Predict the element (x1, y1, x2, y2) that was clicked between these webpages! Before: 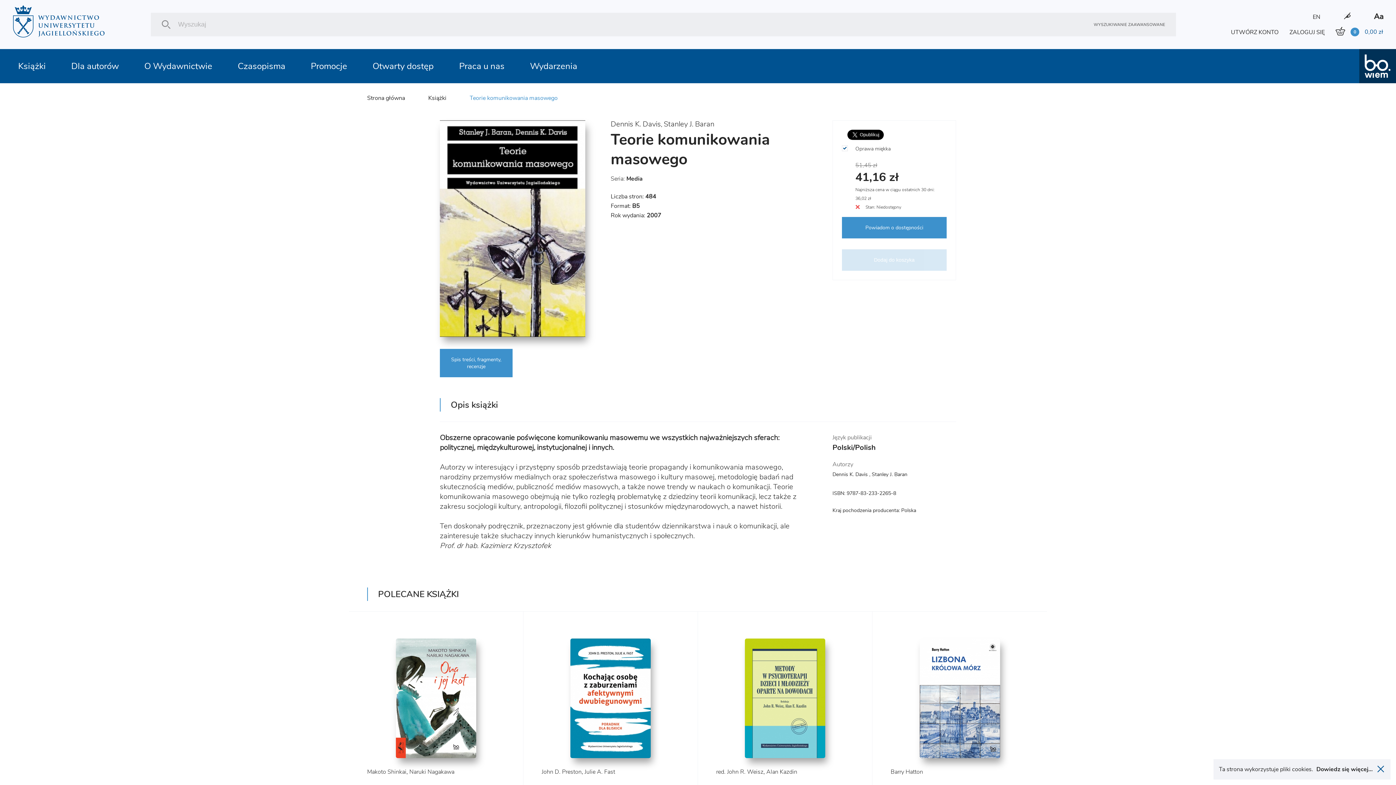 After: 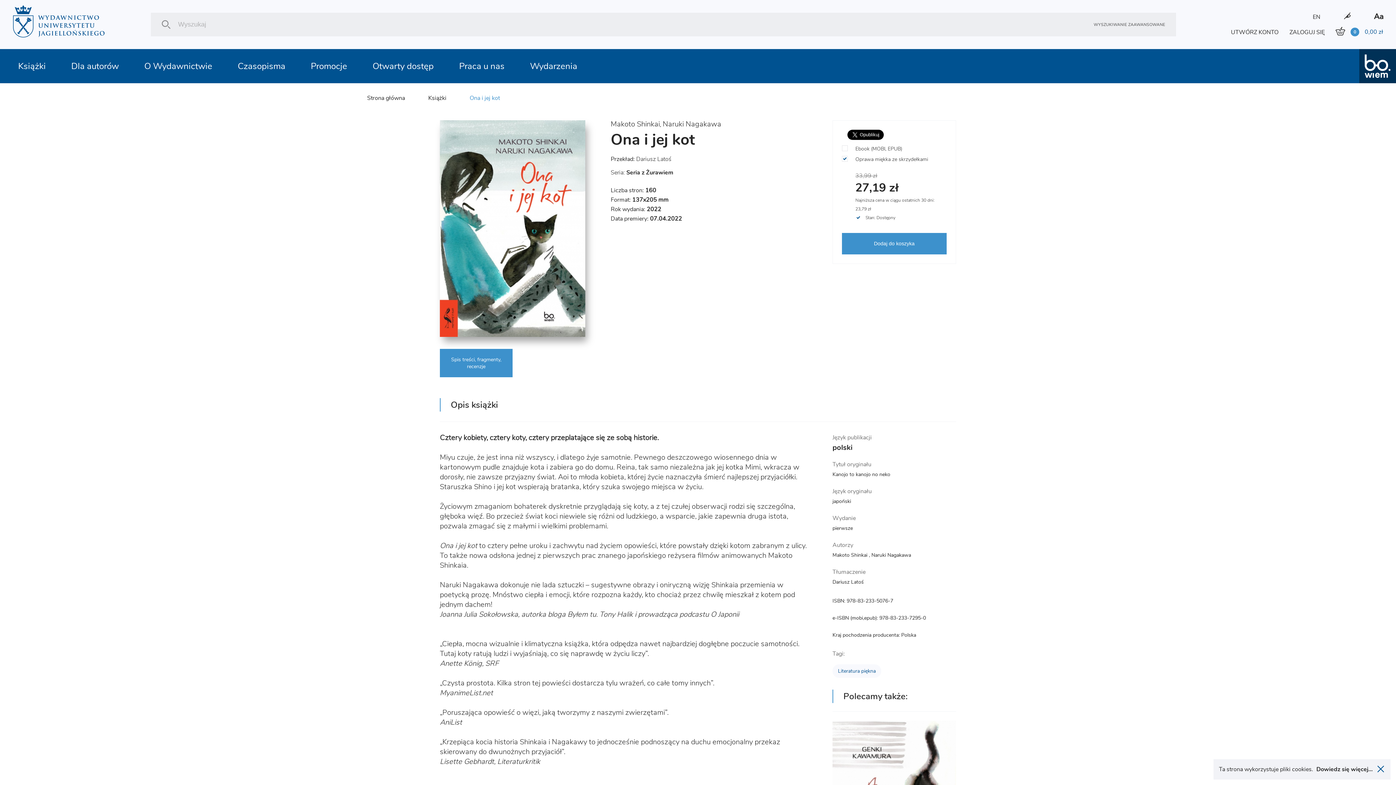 Action: bbox: (396, 638, 476, 759)